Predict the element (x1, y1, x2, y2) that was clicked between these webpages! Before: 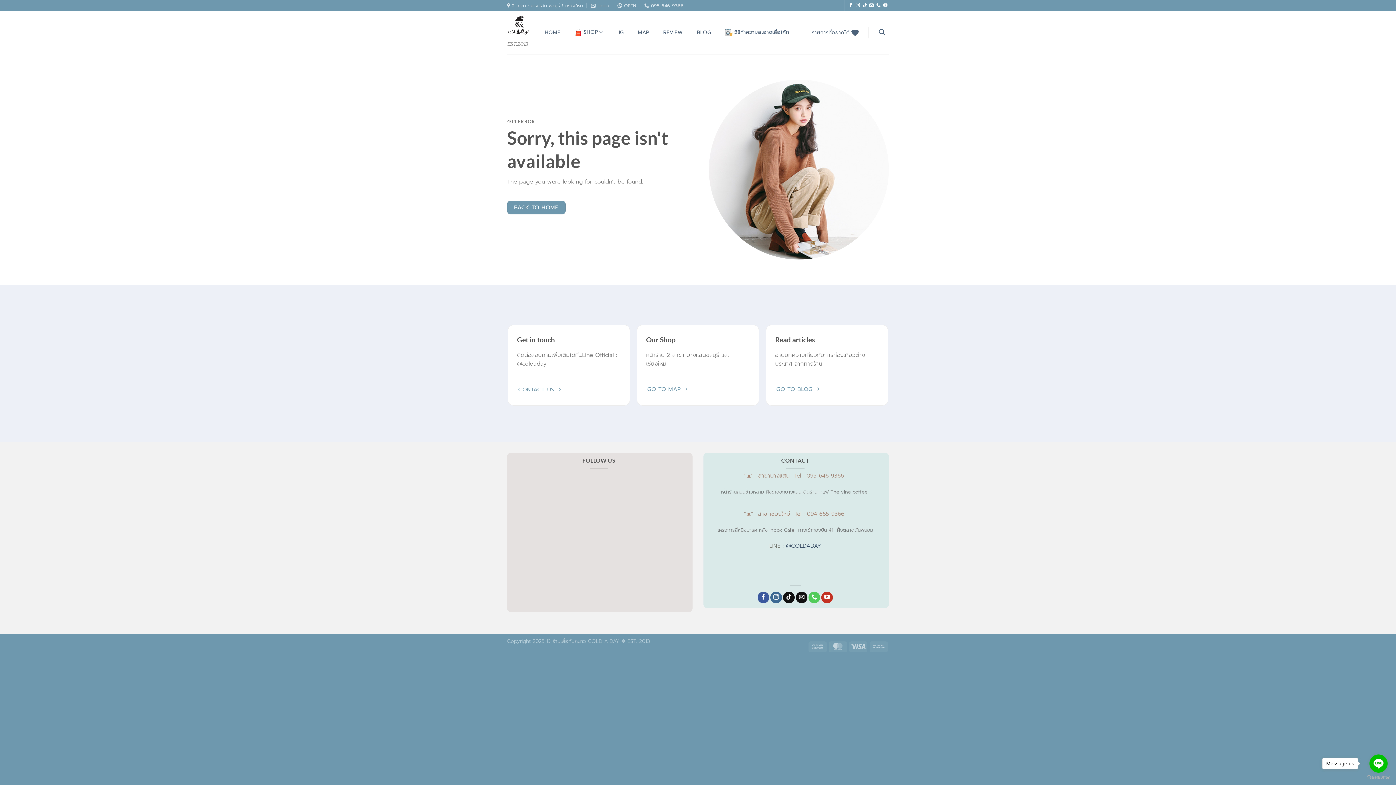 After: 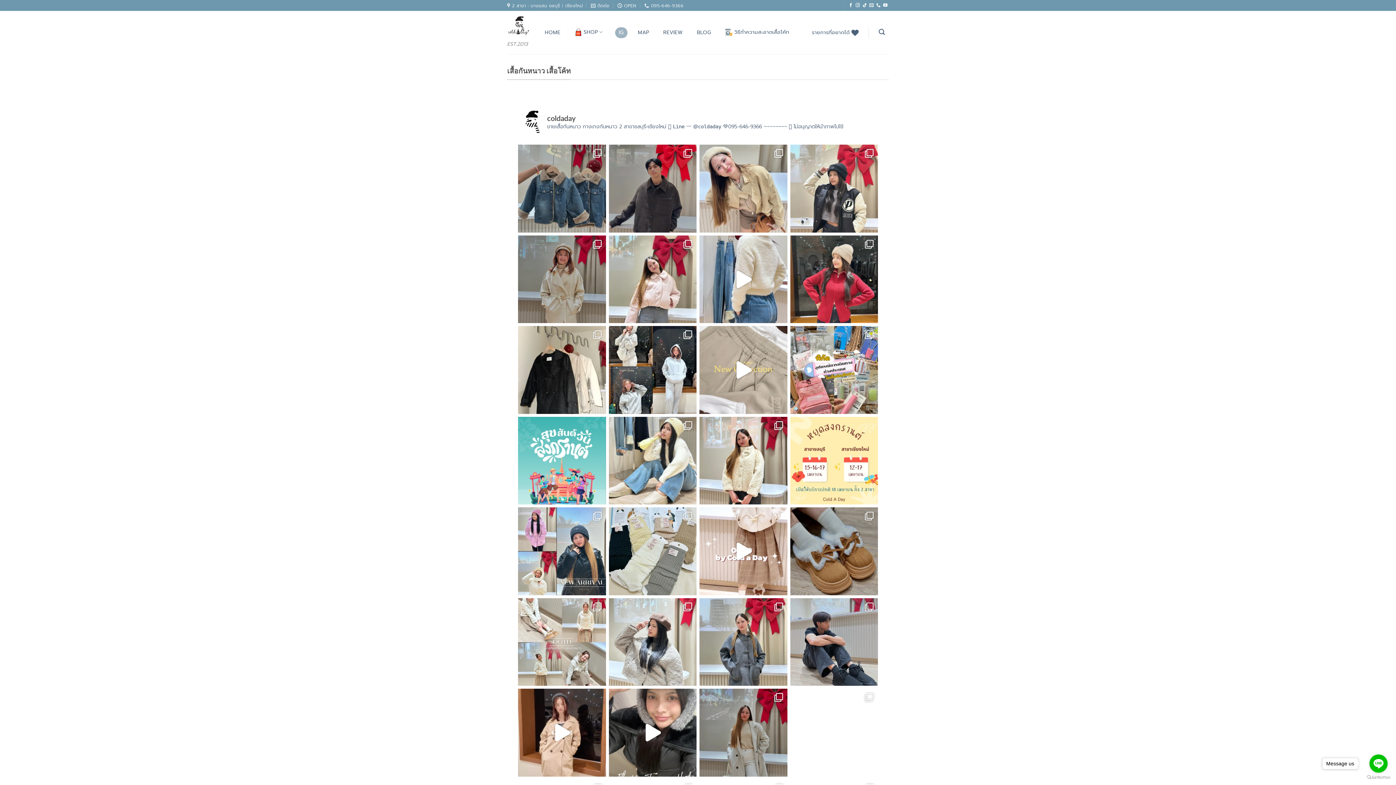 Action: label: IG bbox: (615, 27, 627, 38)